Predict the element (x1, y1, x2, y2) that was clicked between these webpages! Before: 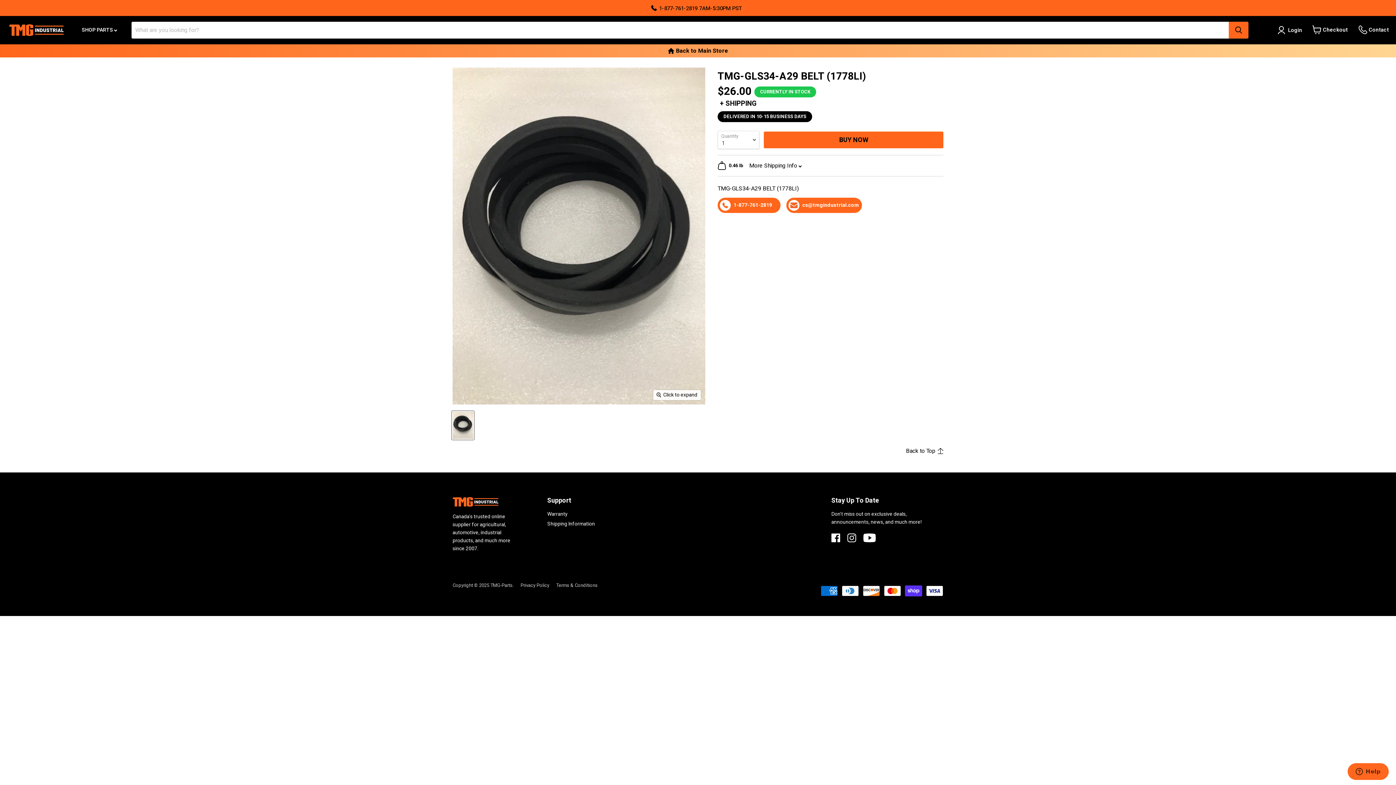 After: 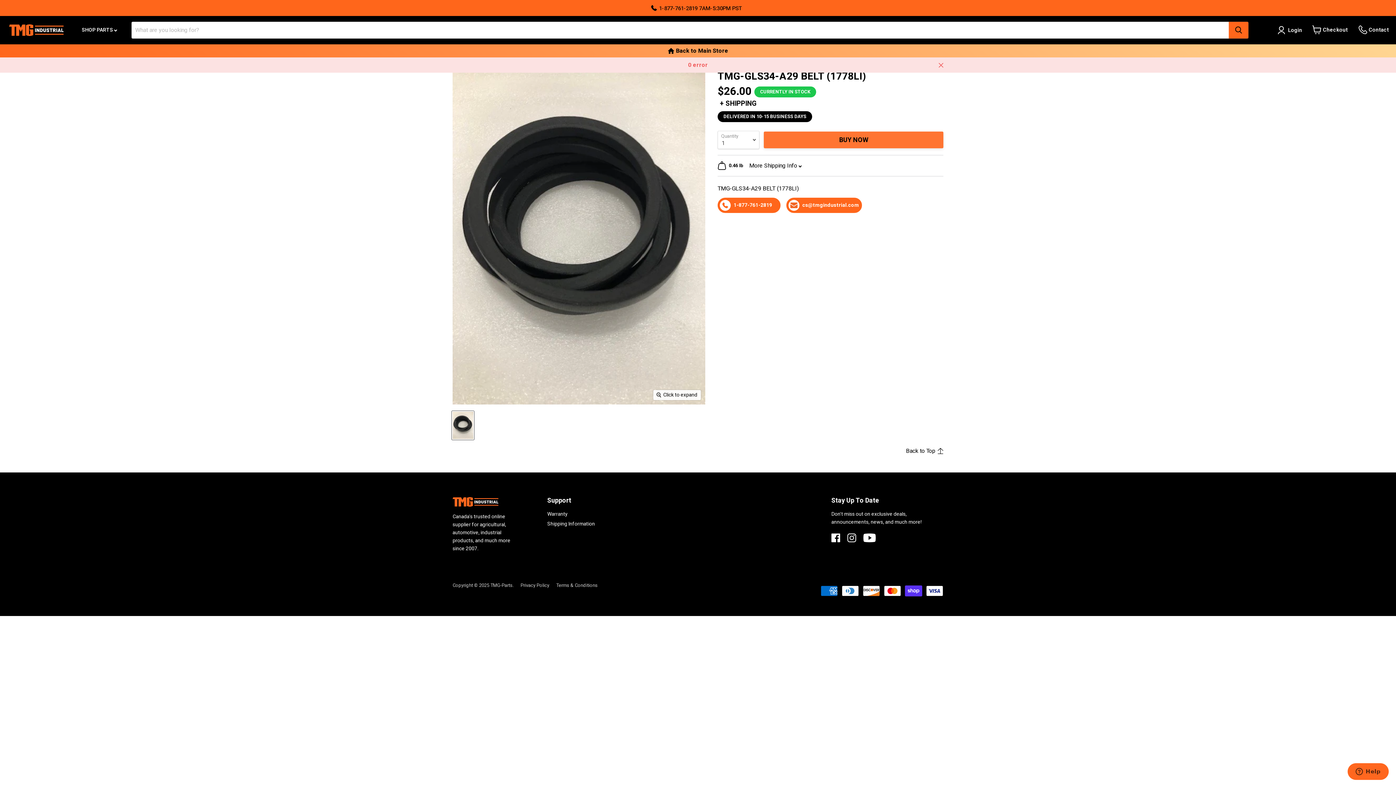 Action: bbox: (764, 131, 943, 148) label: BUY NOW